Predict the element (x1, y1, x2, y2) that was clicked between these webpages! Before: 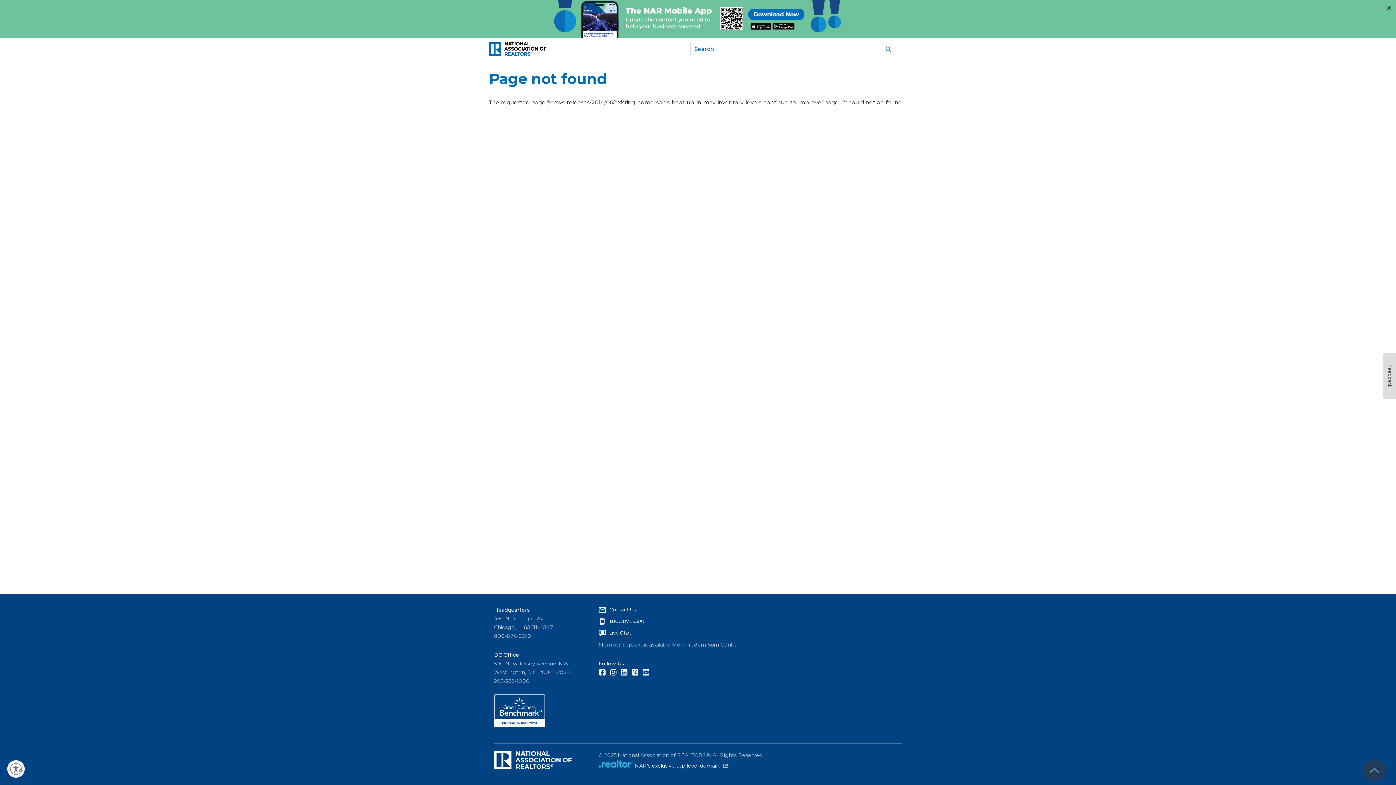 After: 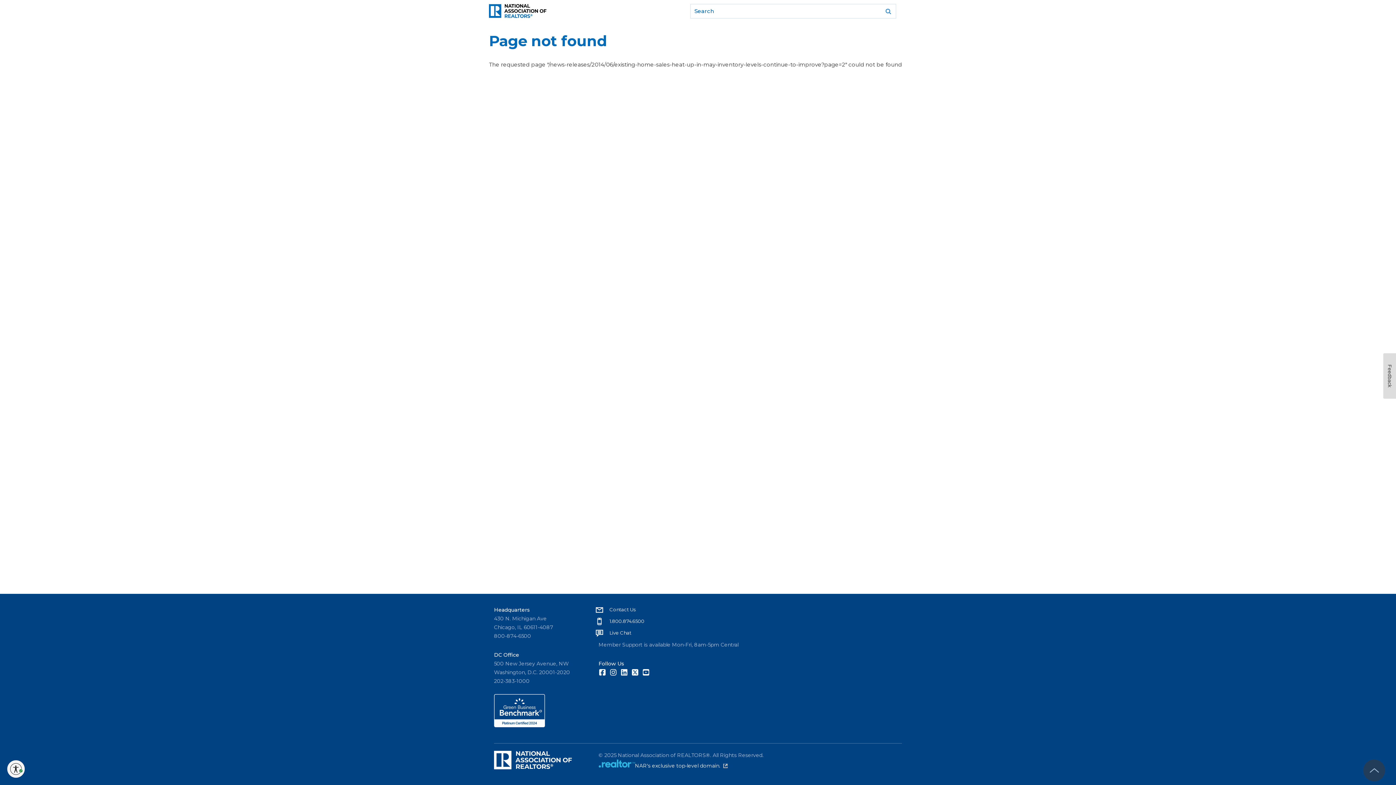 Action: label: Enable accessibility bbox: (7, 760, 24, 778)